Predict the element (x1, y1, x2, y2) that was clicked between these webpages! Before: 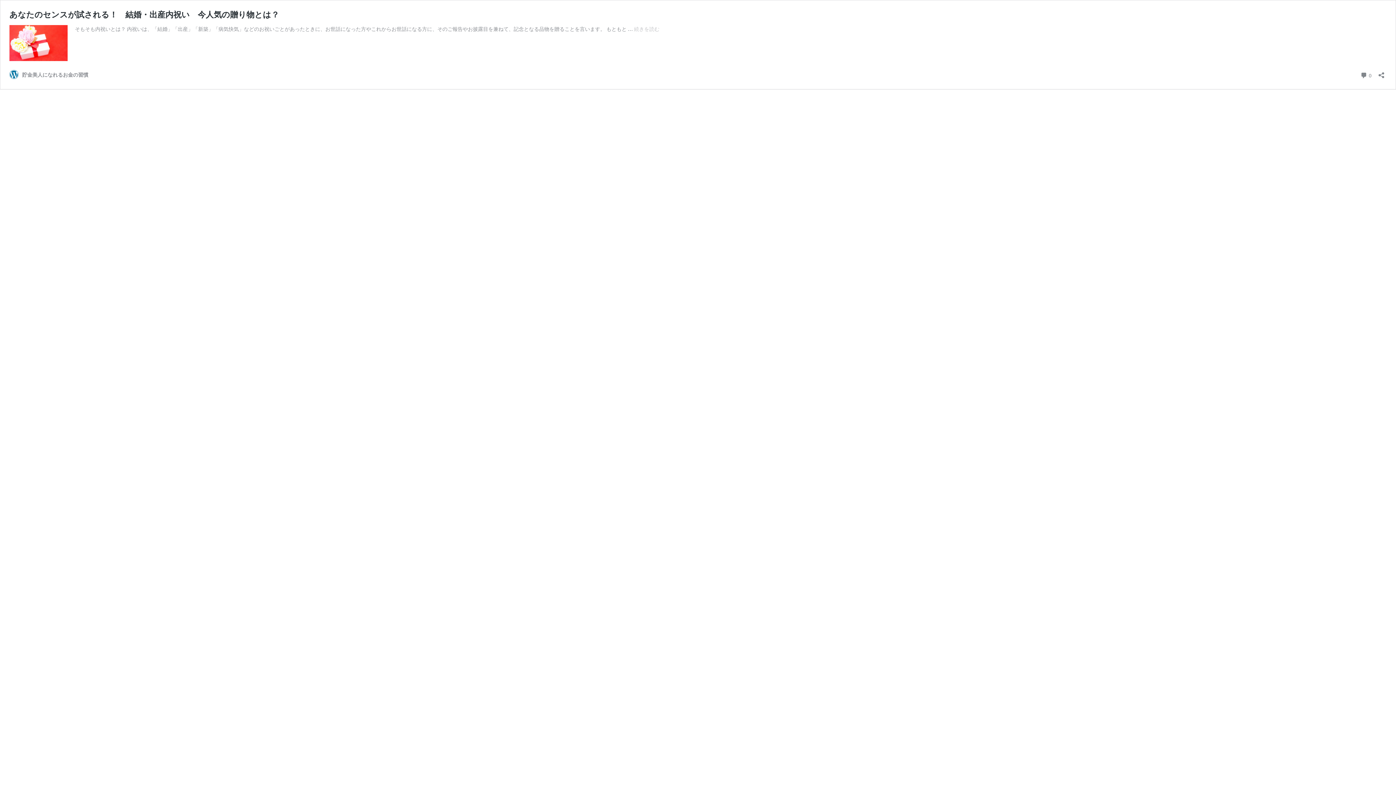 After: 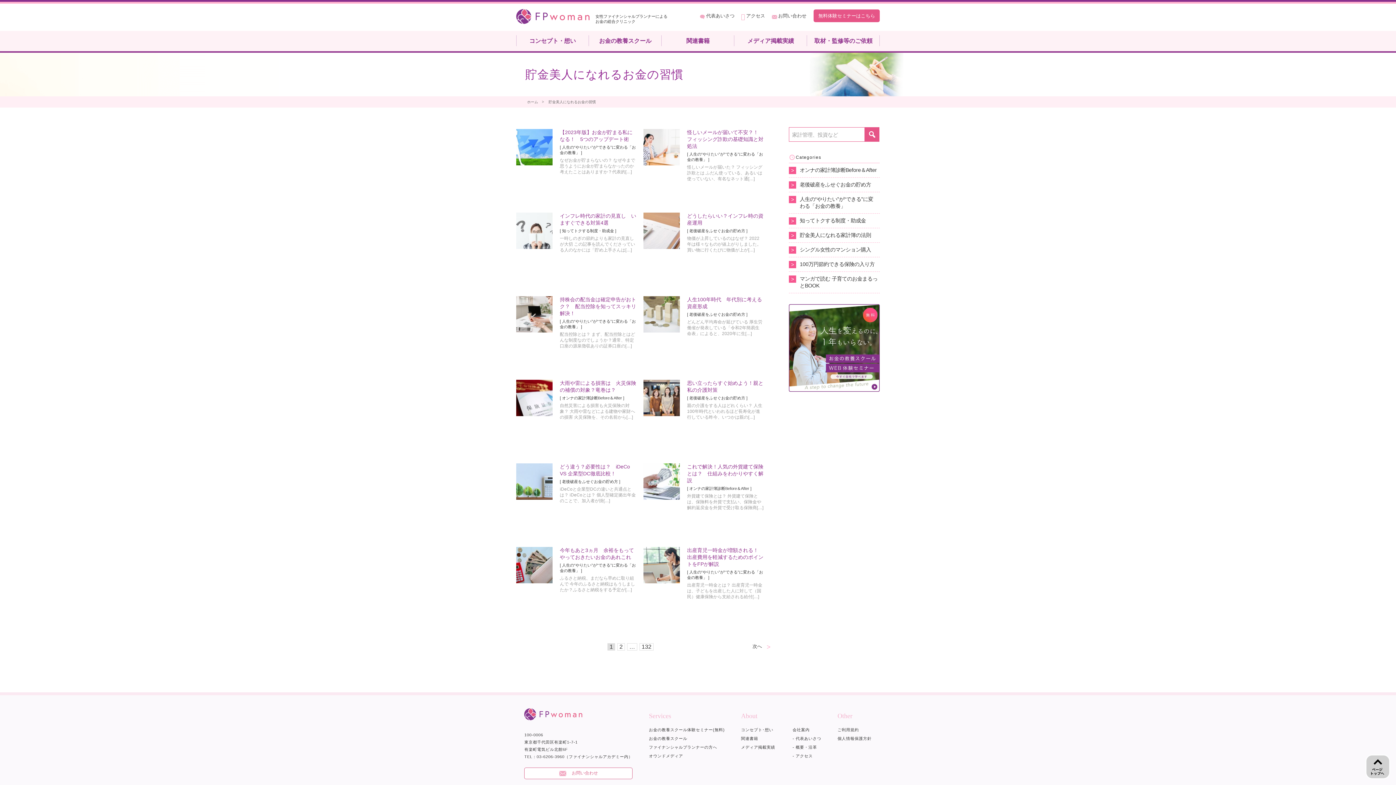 Action: bbox: (9, 70, 88, 79) label: 貯金美人になれるお金の習慣